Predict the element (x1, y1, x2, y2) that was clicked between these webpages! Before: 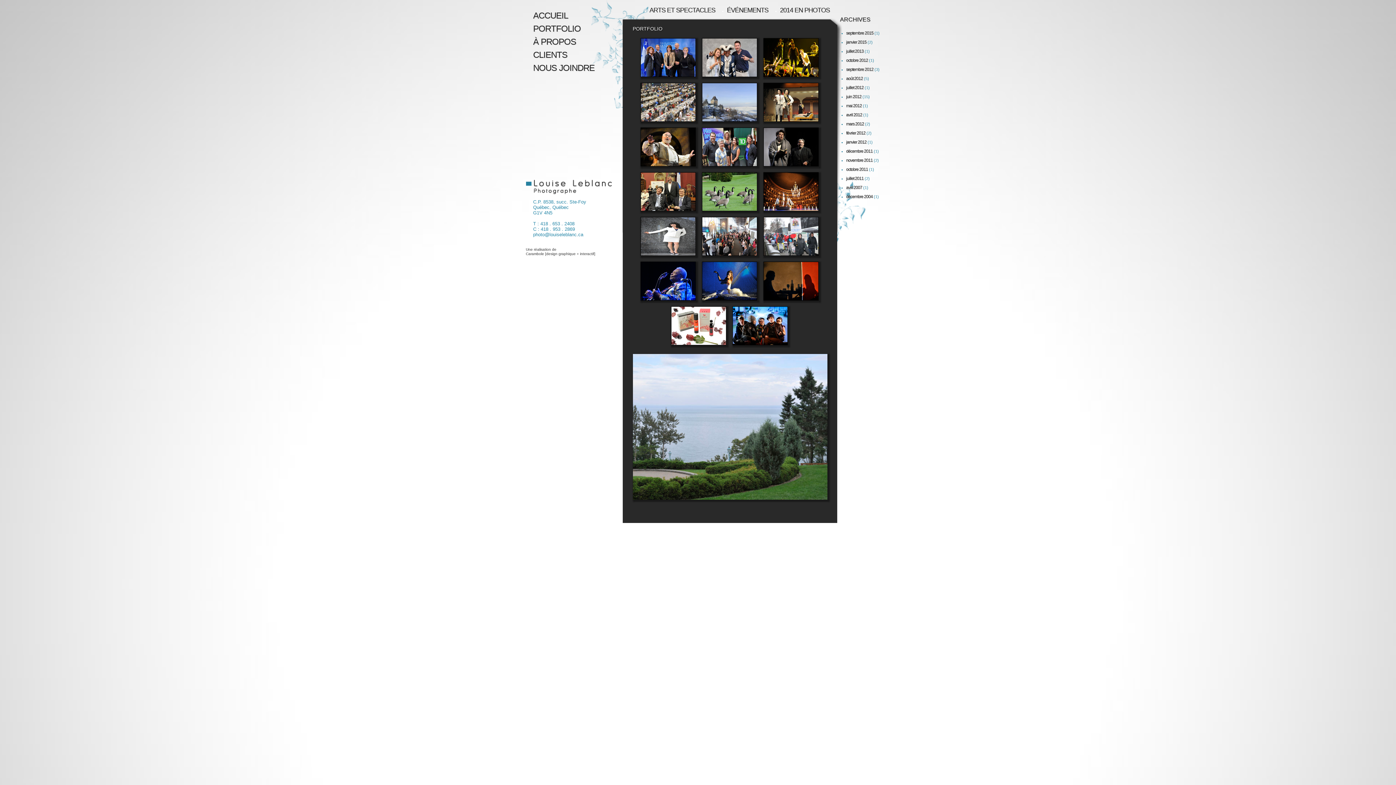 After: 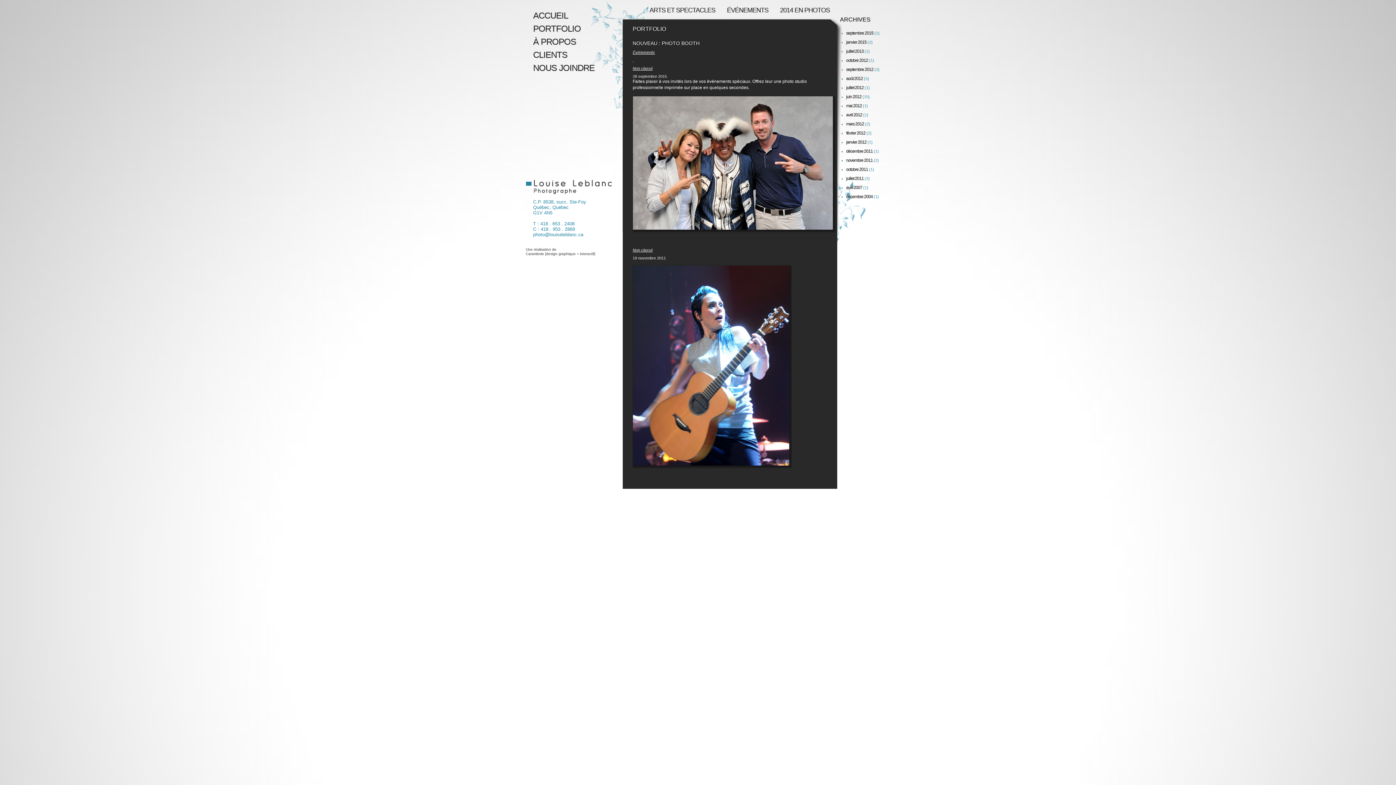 Action: bbox: (699, 76, 759, 80)